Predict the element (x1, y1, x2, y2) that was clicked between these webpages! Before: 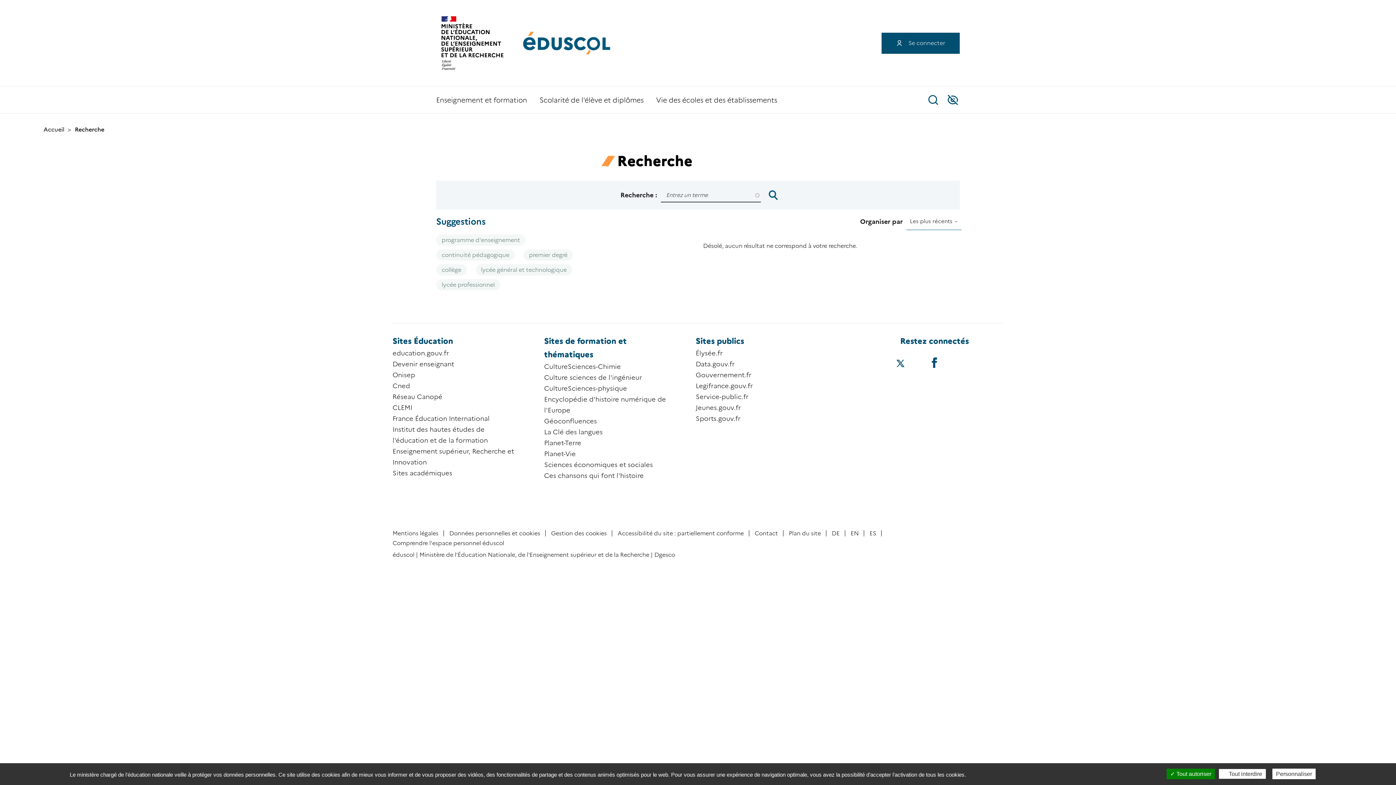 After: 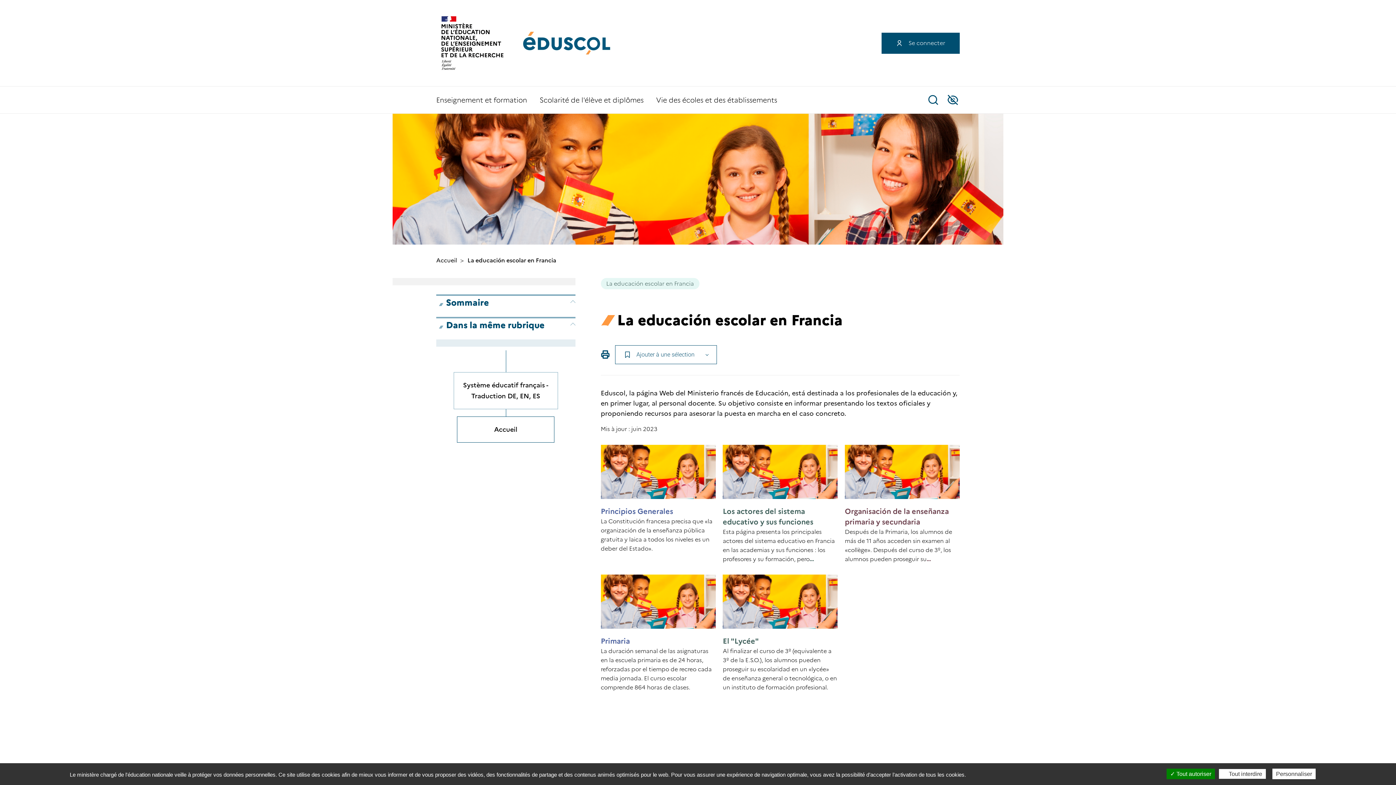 Action: bbox: (869, 530, 876, 537) label: ES